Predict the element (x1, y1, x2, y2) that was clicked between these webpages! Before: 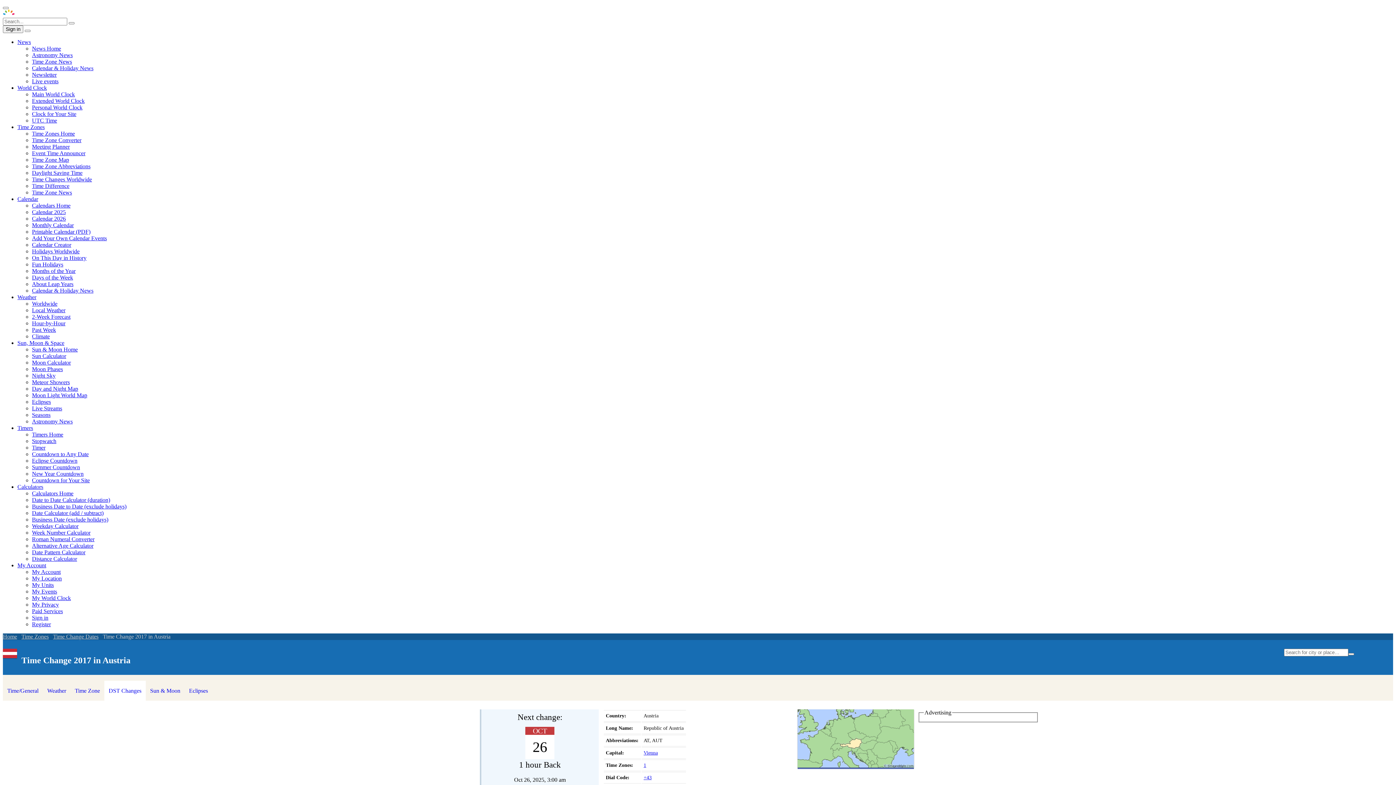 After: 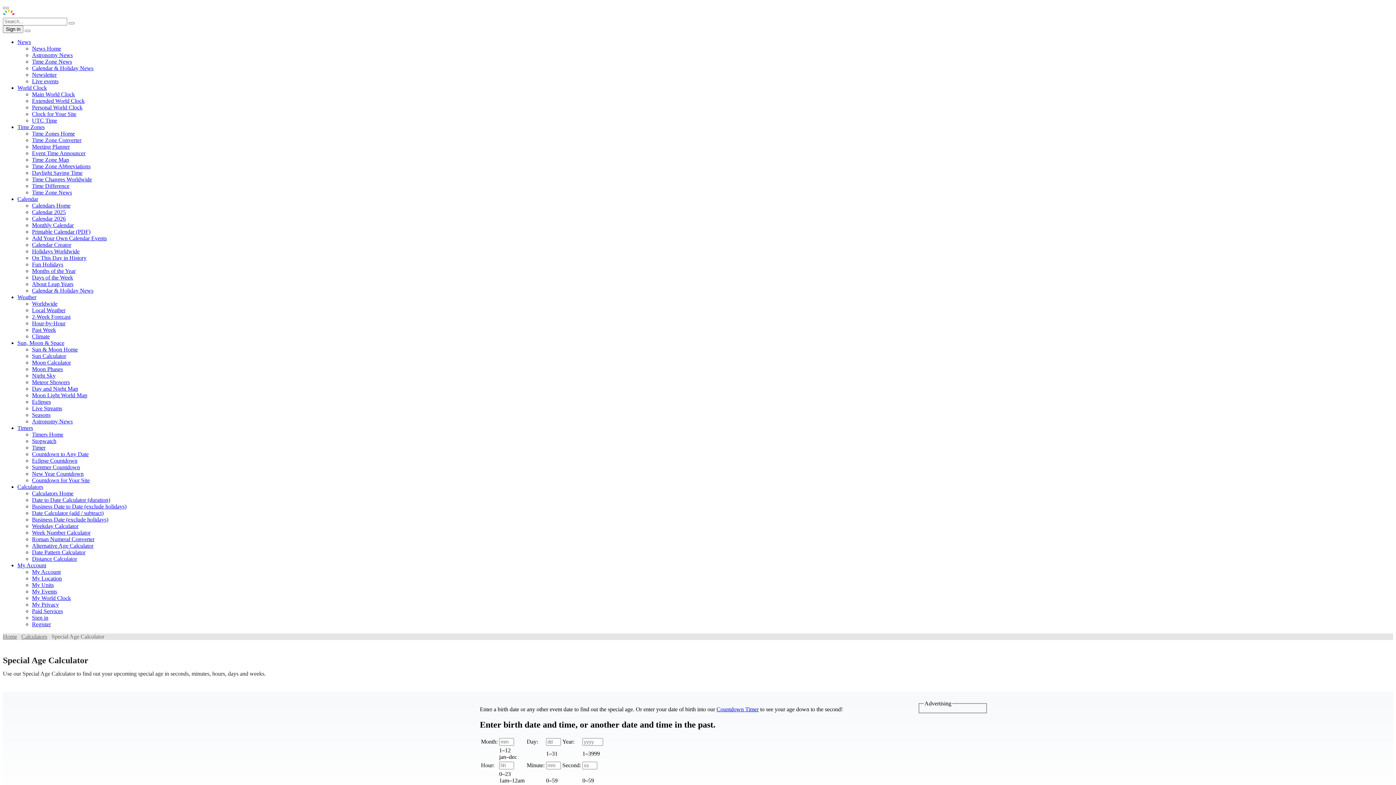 Action: label: Alternative Age Calculator bbox: (32, 542, 93, 549)